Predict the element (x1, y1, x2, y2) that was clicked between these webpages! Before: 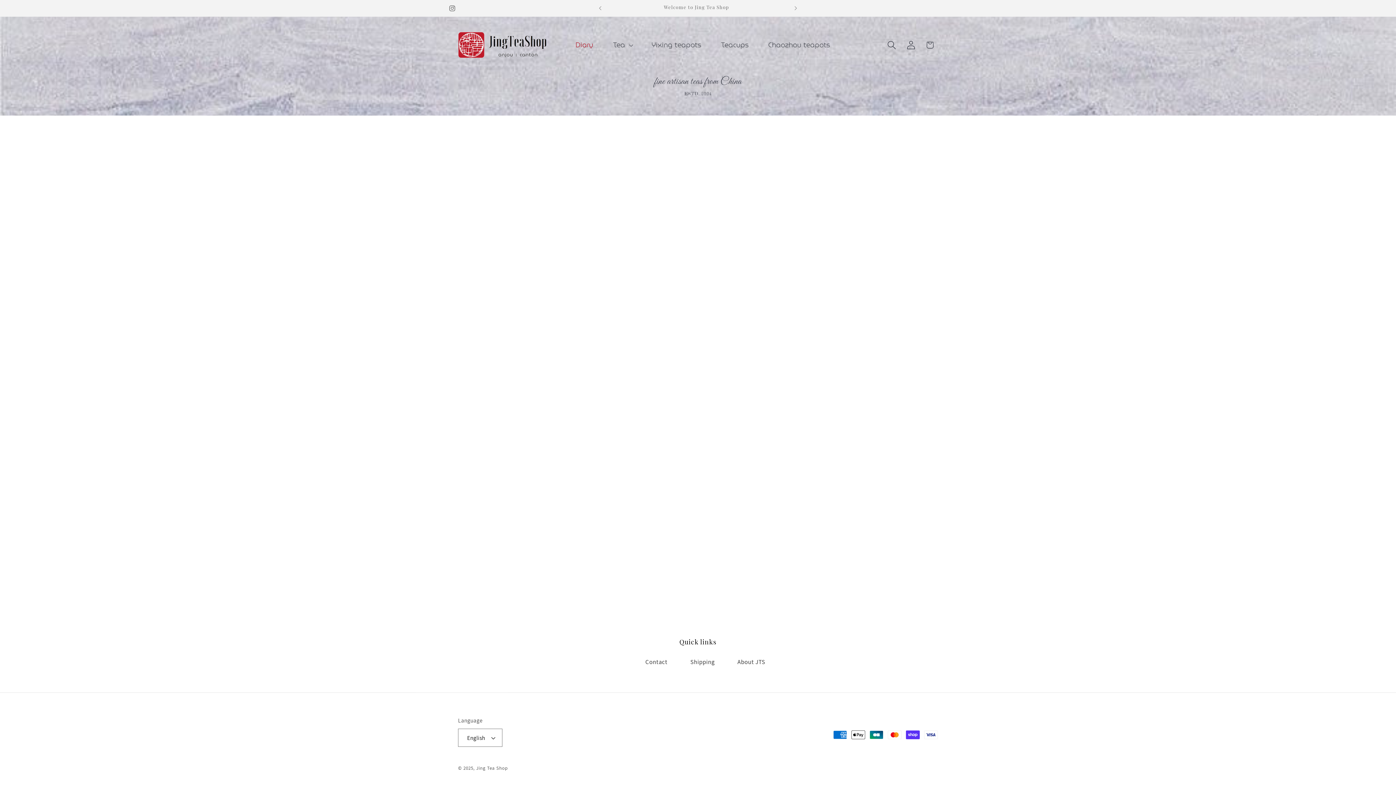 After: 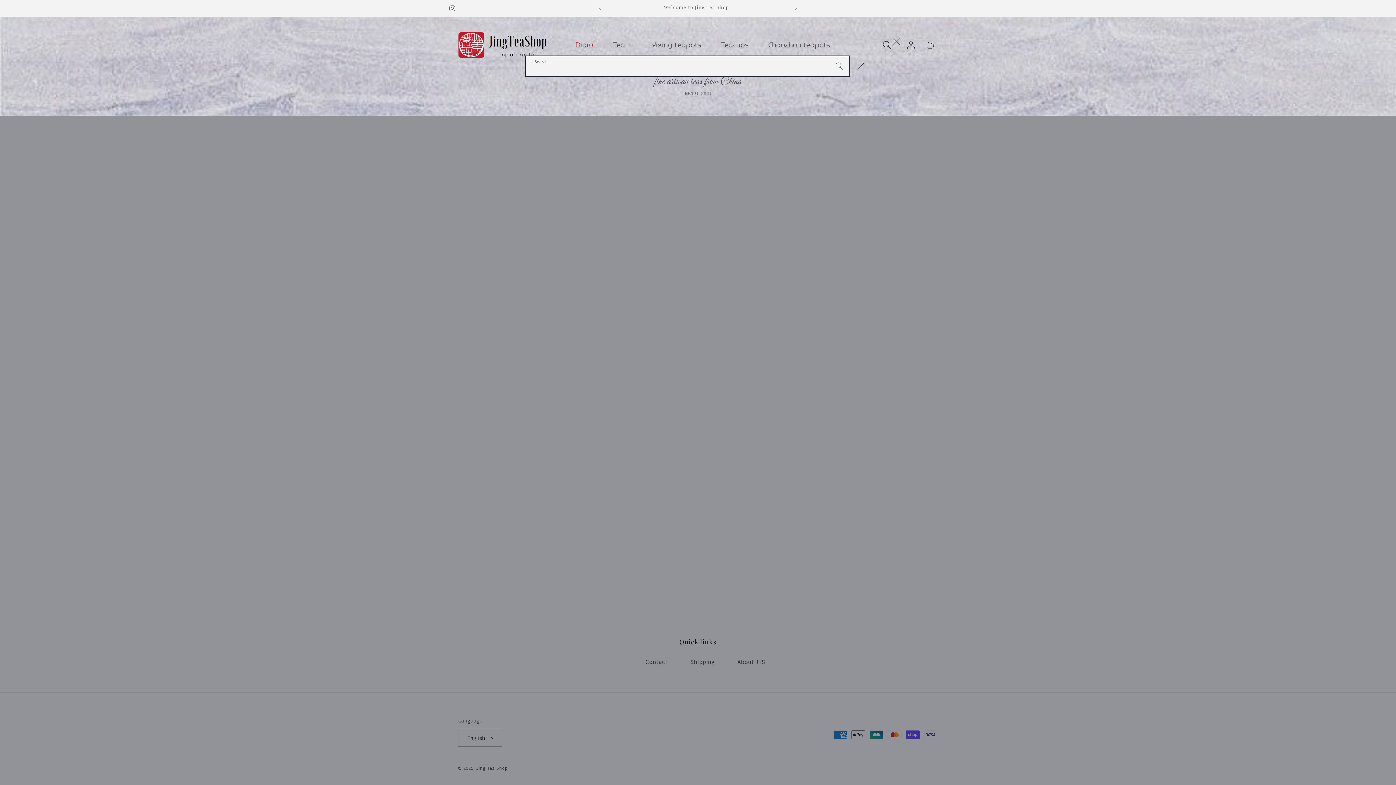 Action: label: Search bbox: (882, 35, 901, 54)